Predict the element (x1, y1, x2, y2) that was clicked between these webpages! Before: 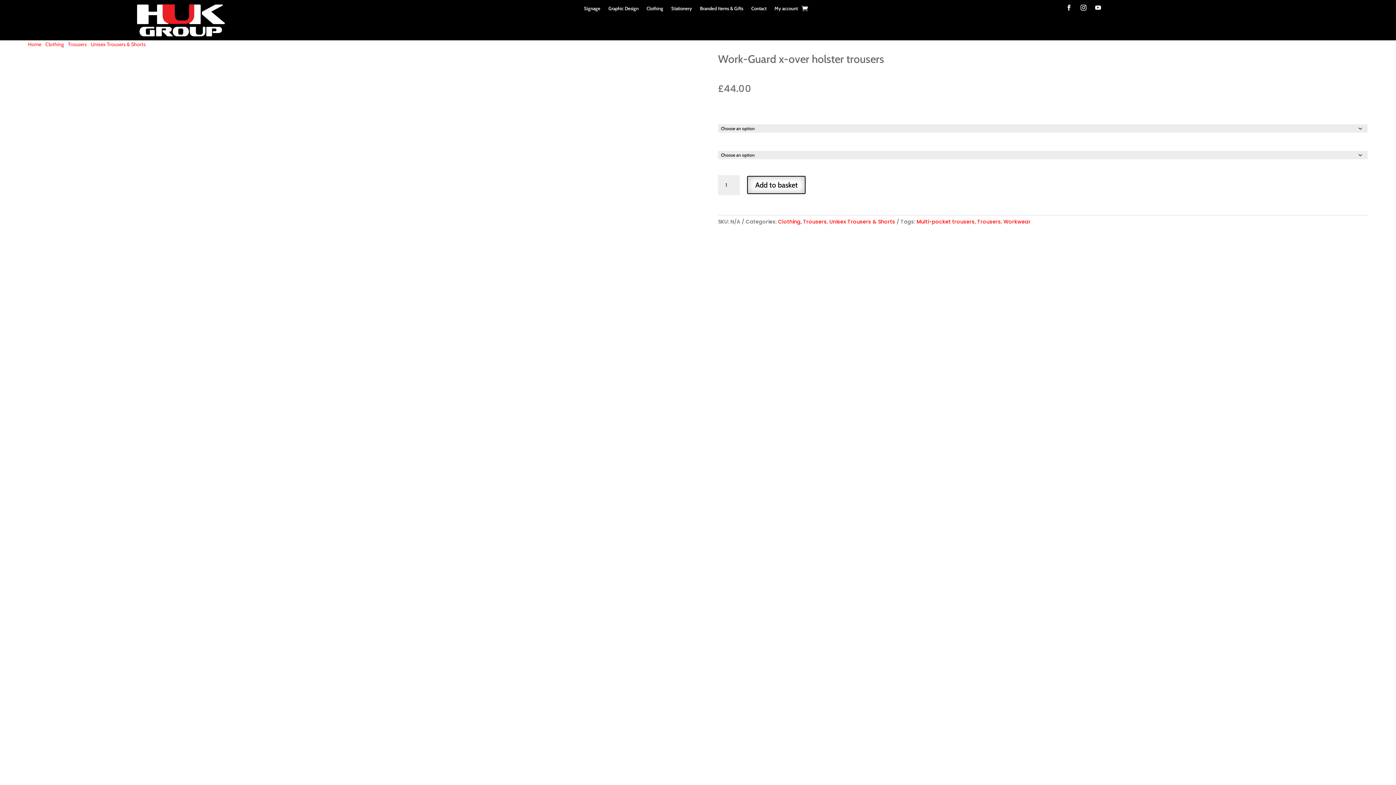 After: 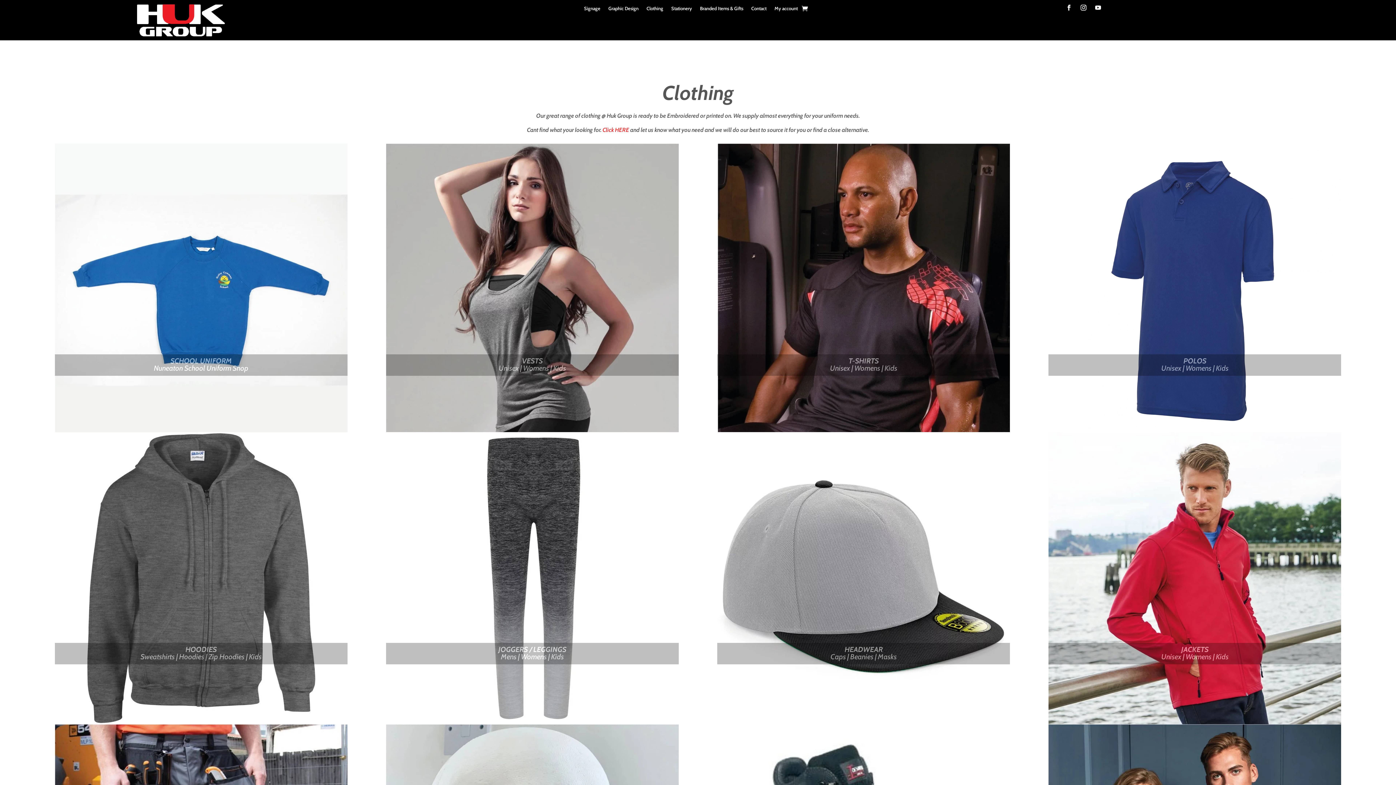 Action: label: Clothing bbox: (646, 4, 663, 14)